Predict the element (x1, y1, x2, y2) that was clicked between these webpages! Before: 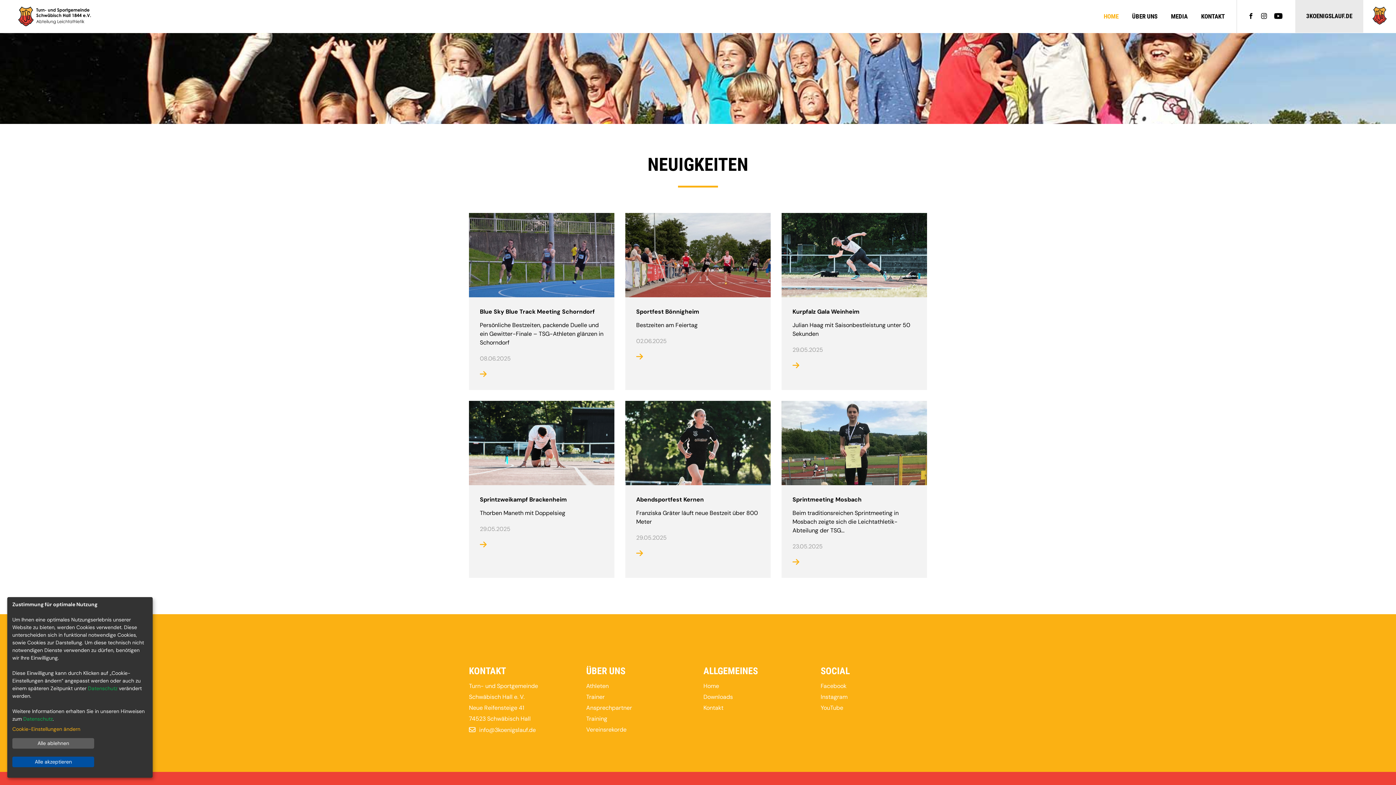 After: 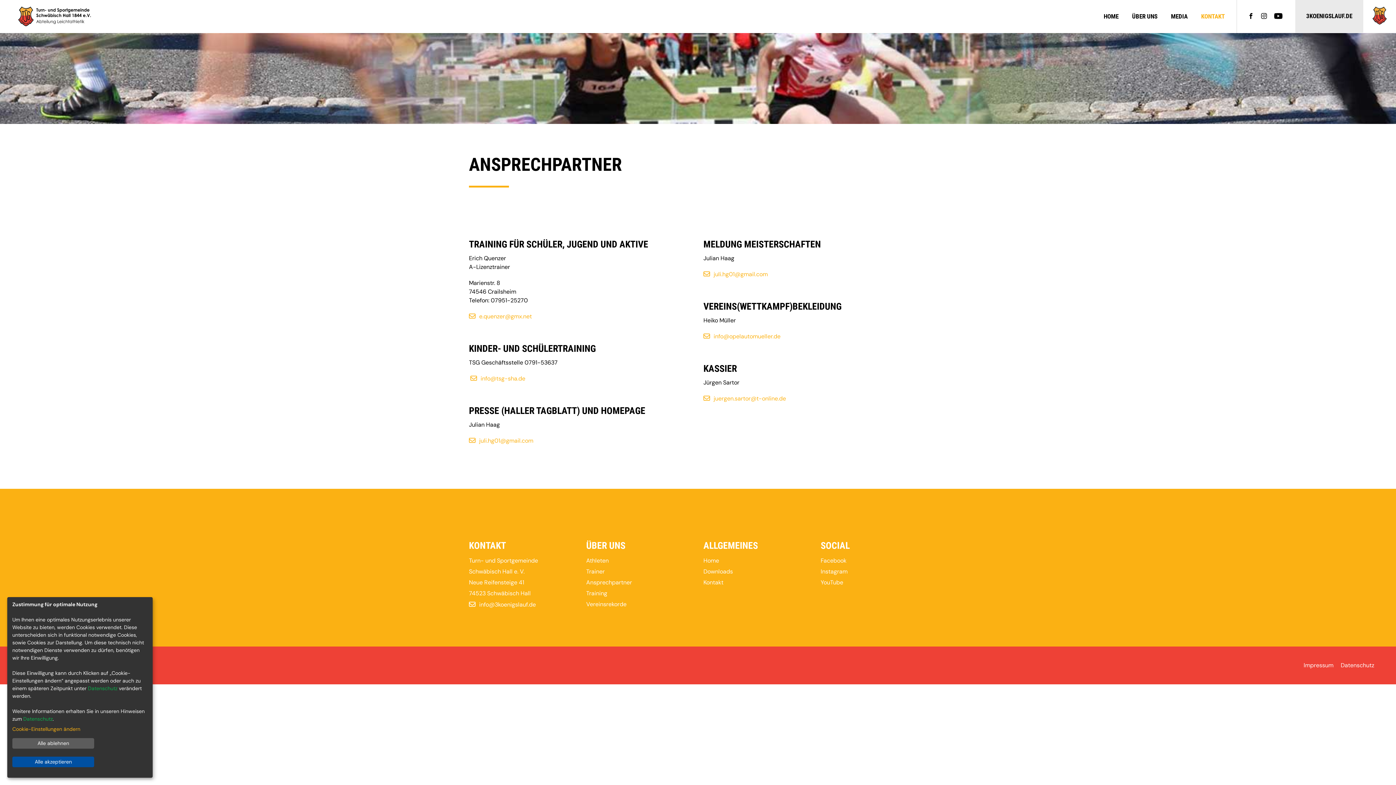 Action: label: Kontakt bbox: (703, 704, 723, 711)